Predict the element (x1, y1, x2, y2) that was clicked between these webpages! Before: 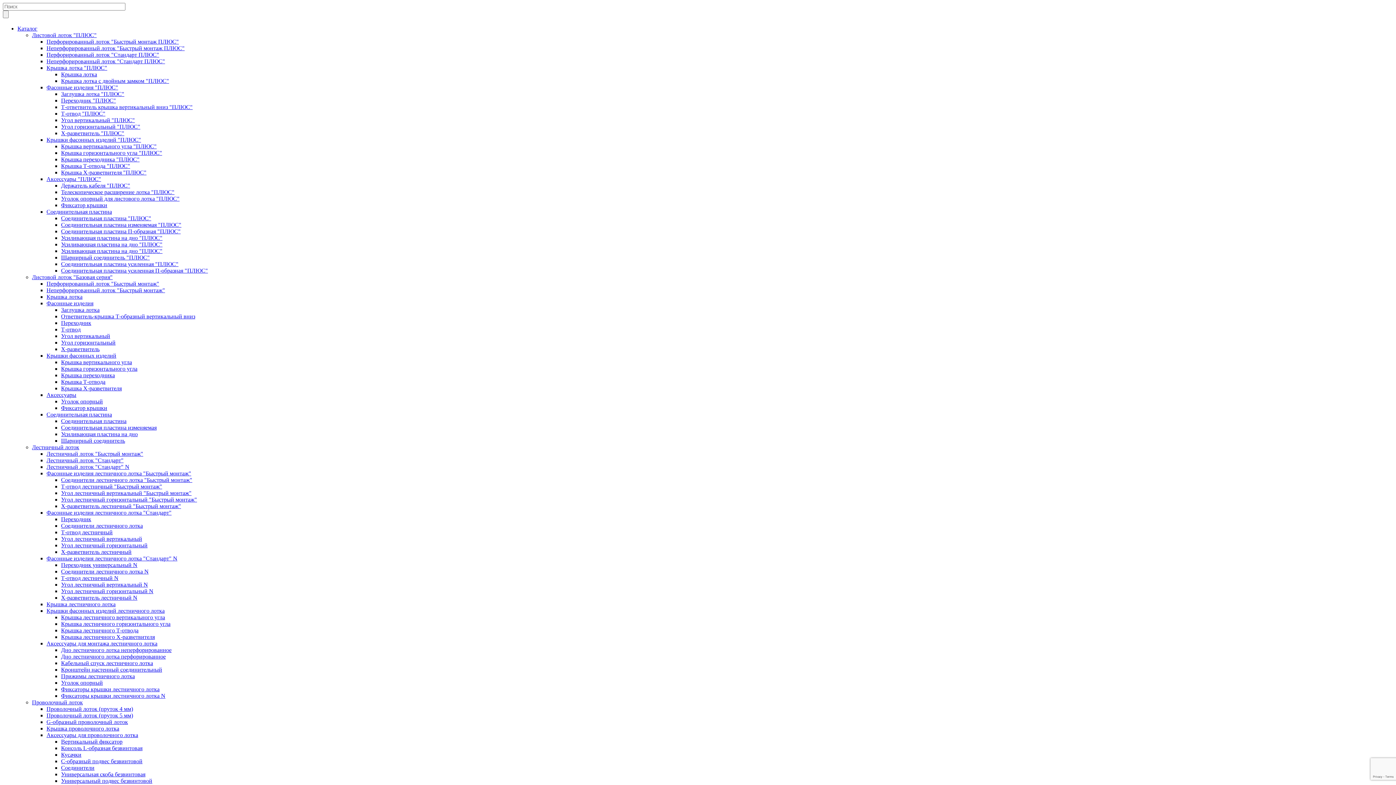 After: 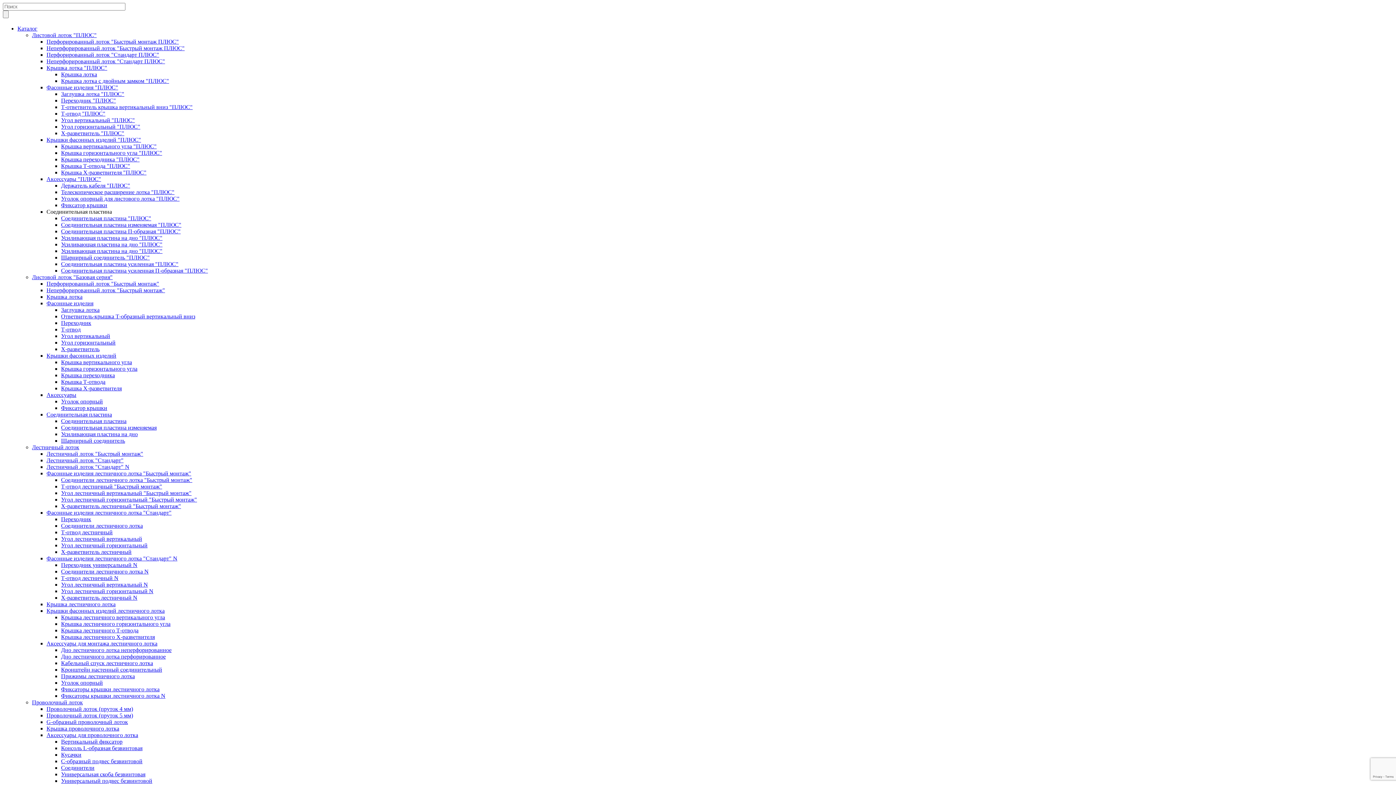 Action: bbox: (46, 208, 112, 214) label: Соединительная пластина